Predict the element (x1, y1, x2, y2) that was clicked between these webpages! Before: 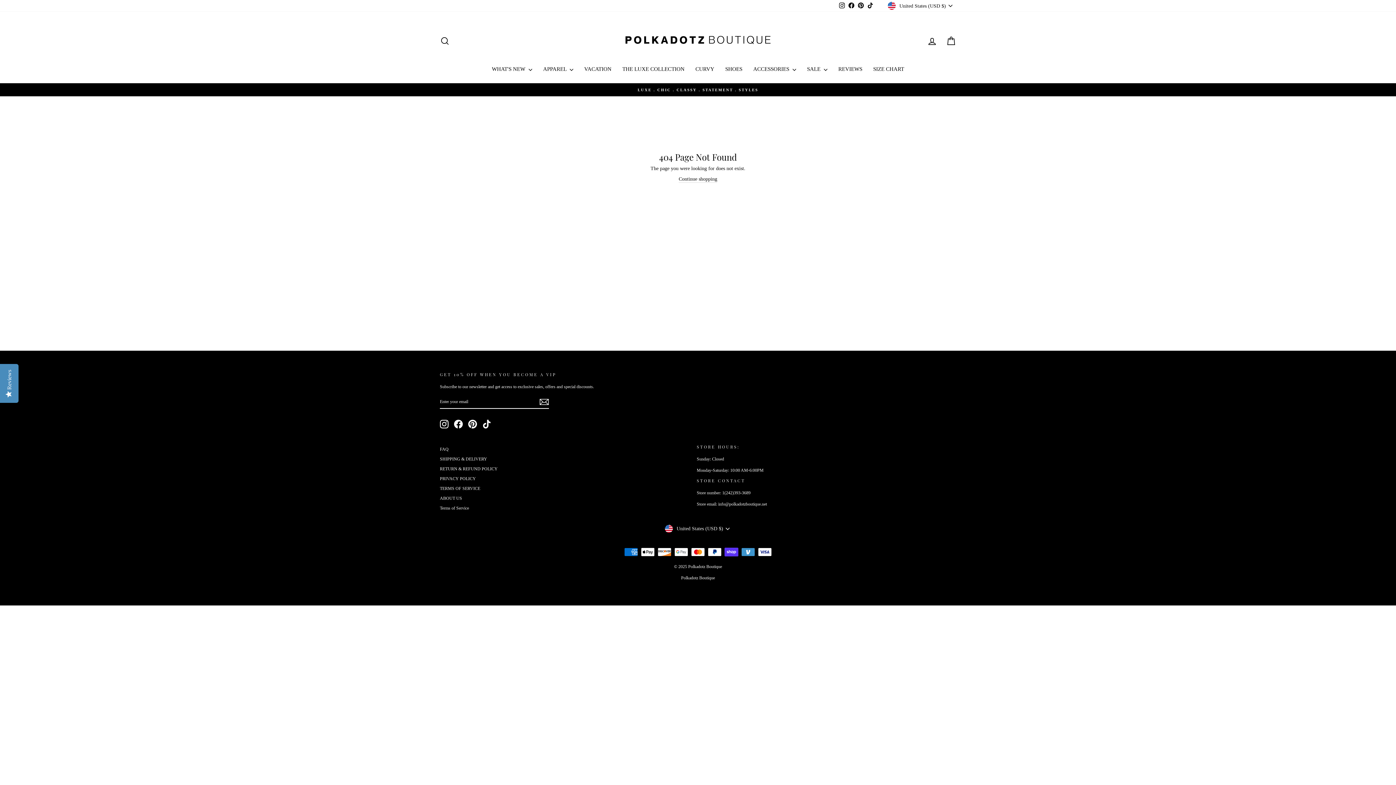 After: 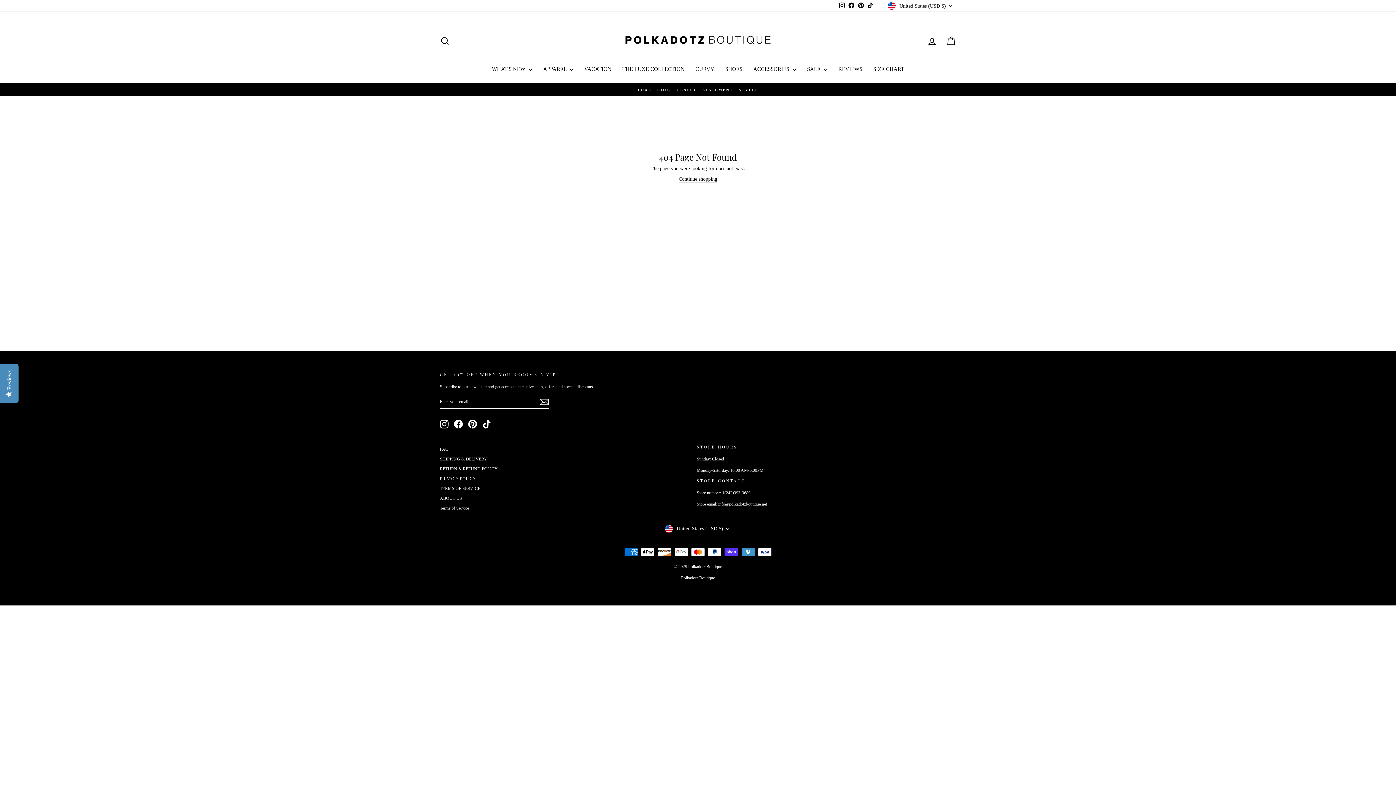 Action: bbox: (865, 0, 875, 10) label: TikTok